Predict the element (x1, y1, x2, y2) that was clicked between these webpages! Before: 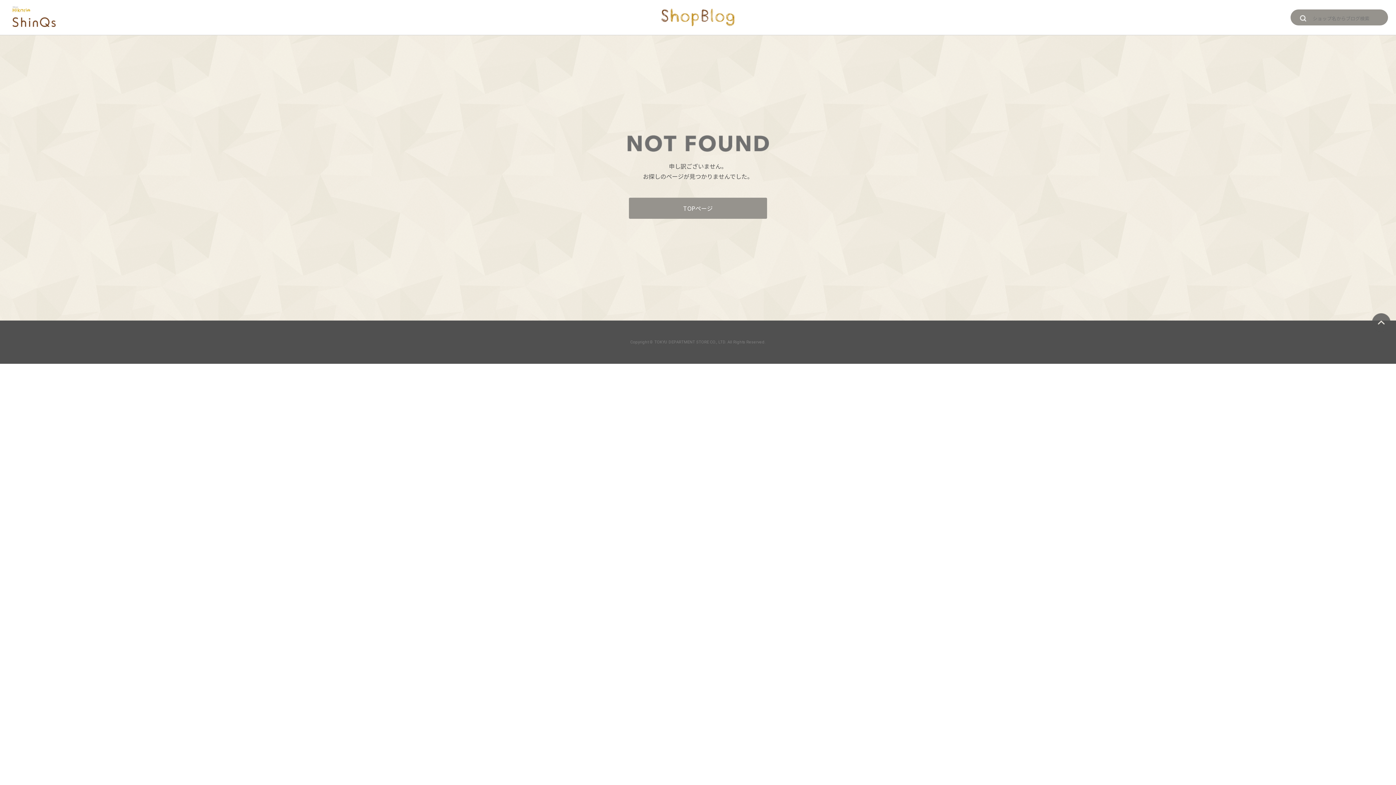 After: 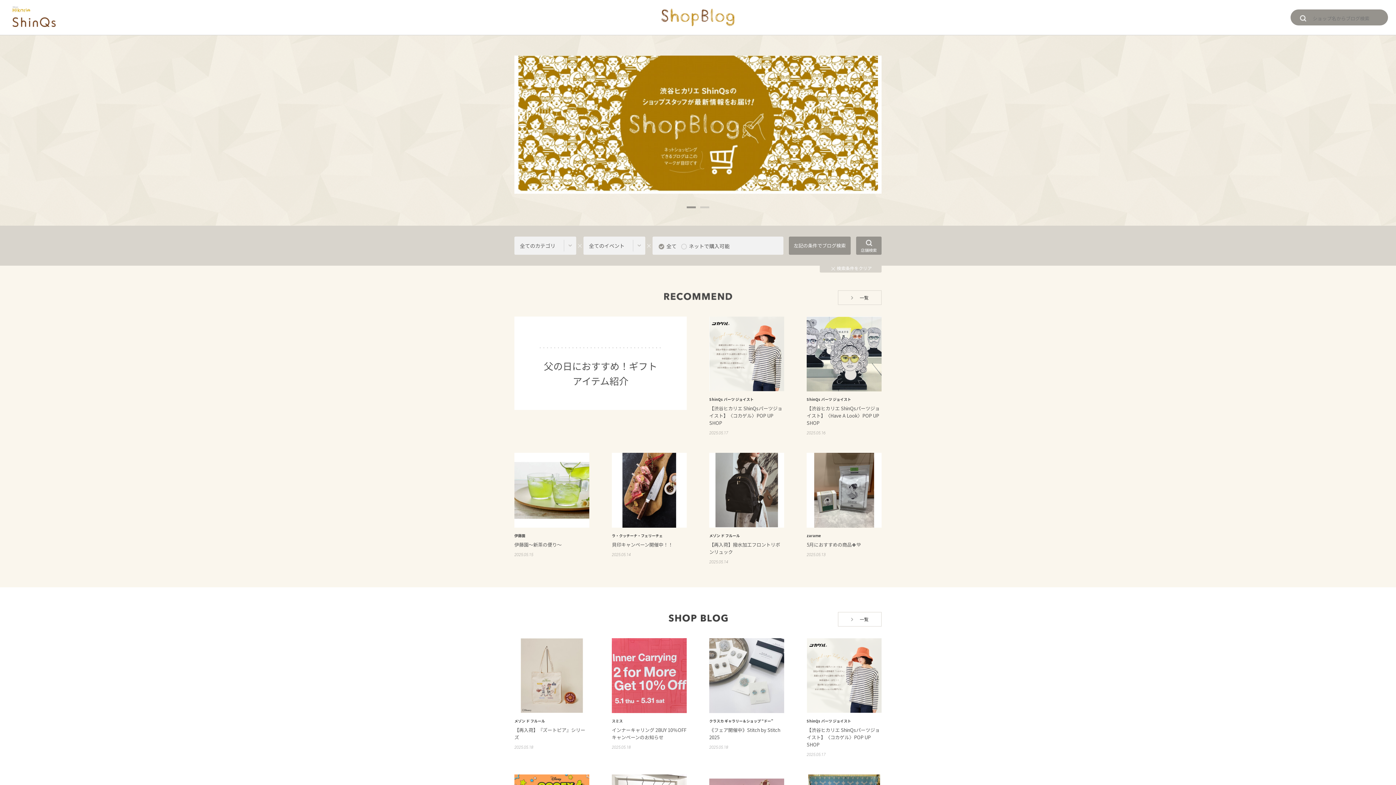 Action: label: TOPページ bbox: (629, 197, 767, 218)